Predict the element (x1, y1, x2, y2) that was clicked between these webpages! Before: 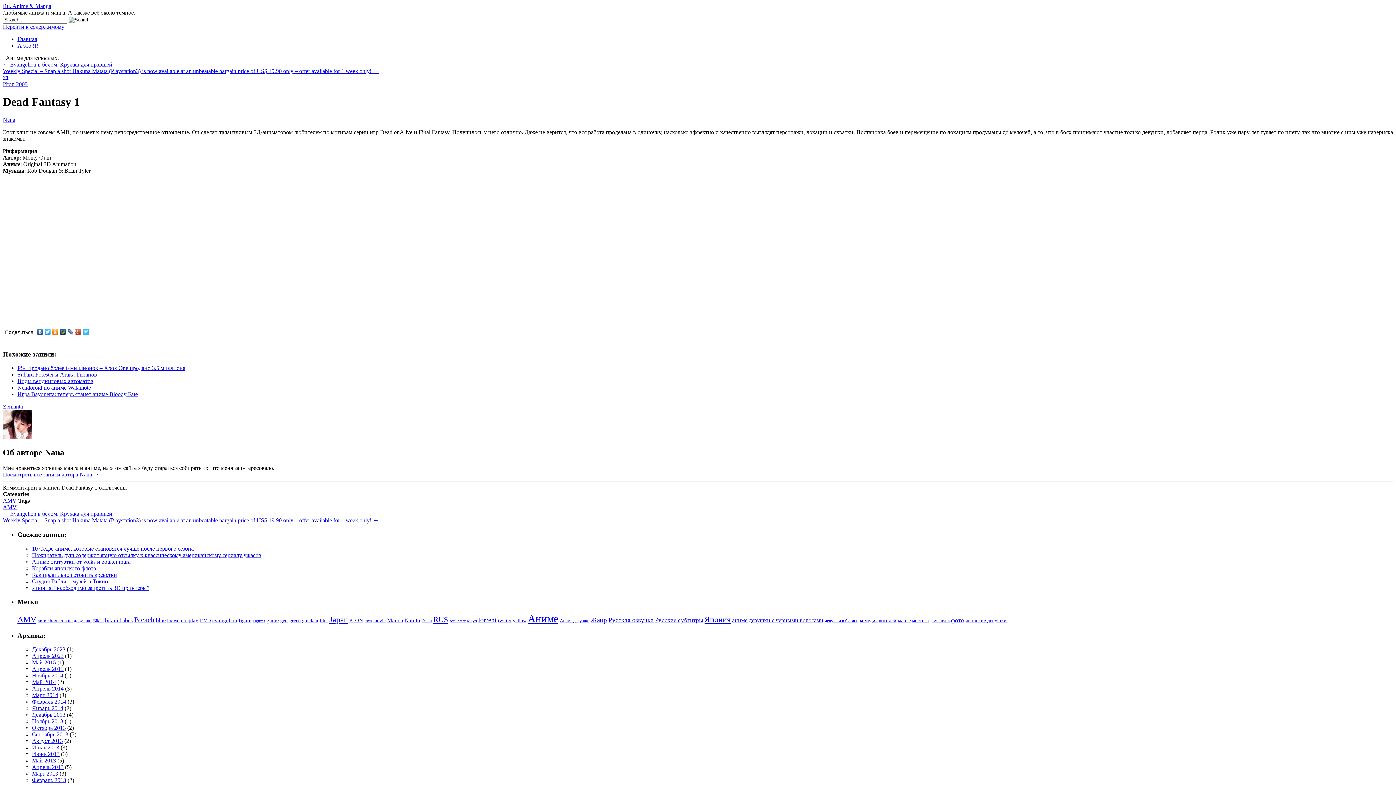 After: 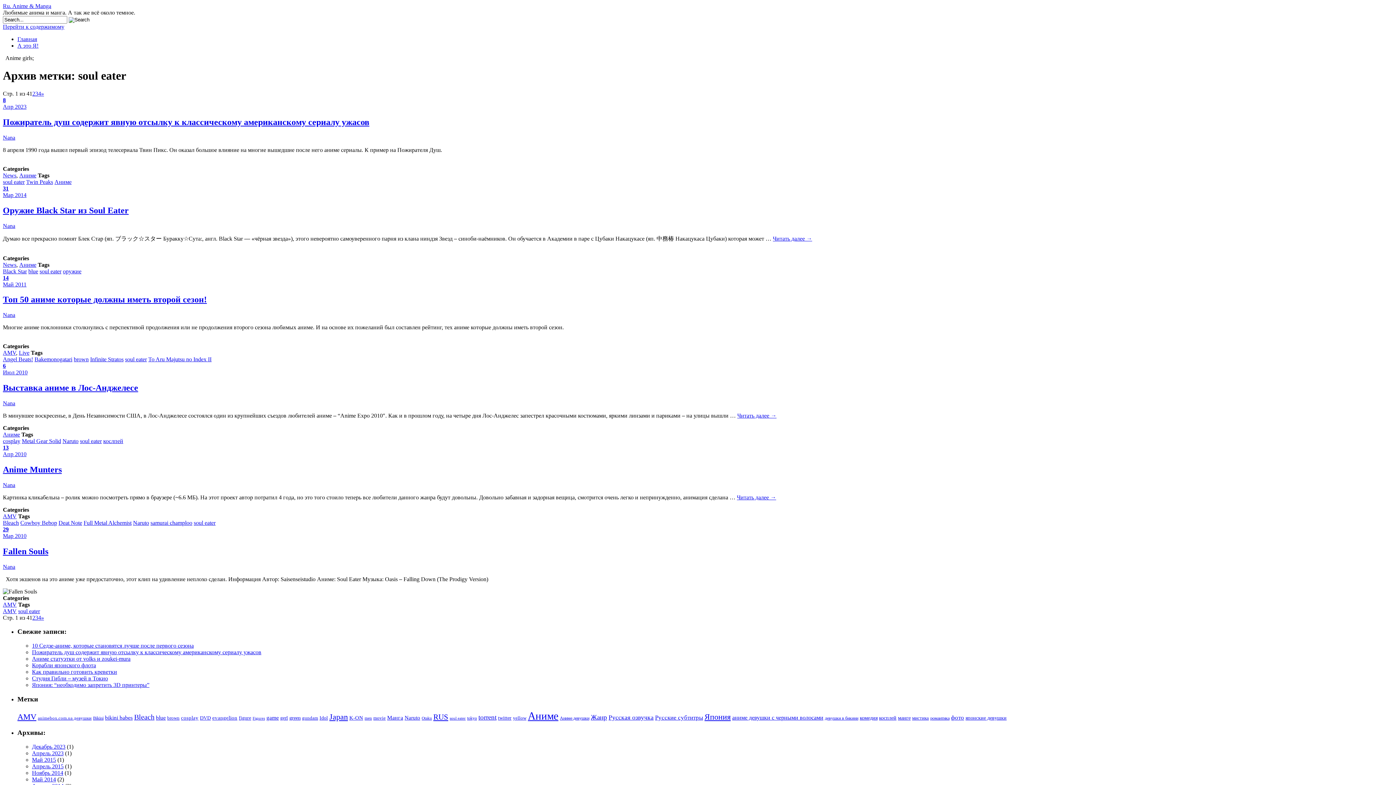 Action: label: soul eater (19 элементов) bbox: (449, 618, 465, 623)